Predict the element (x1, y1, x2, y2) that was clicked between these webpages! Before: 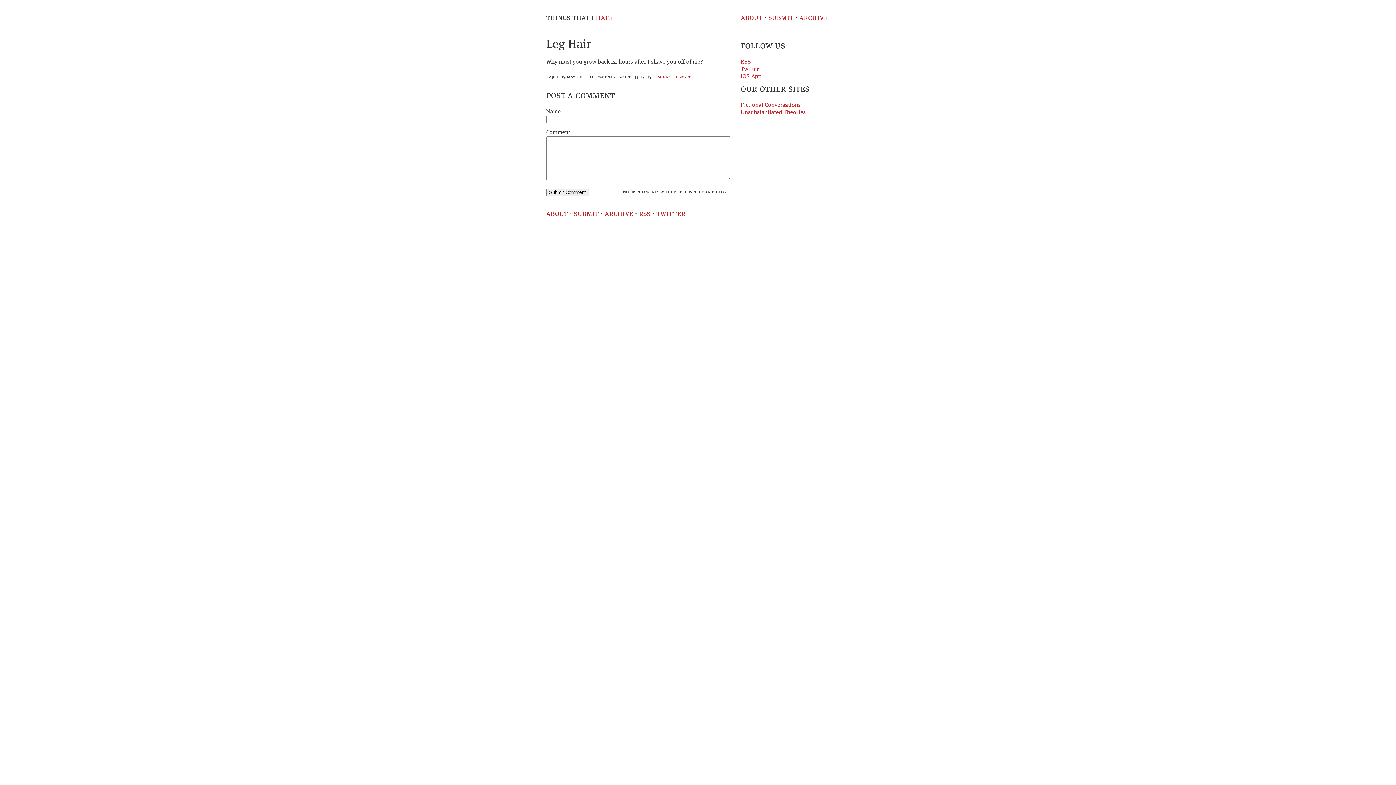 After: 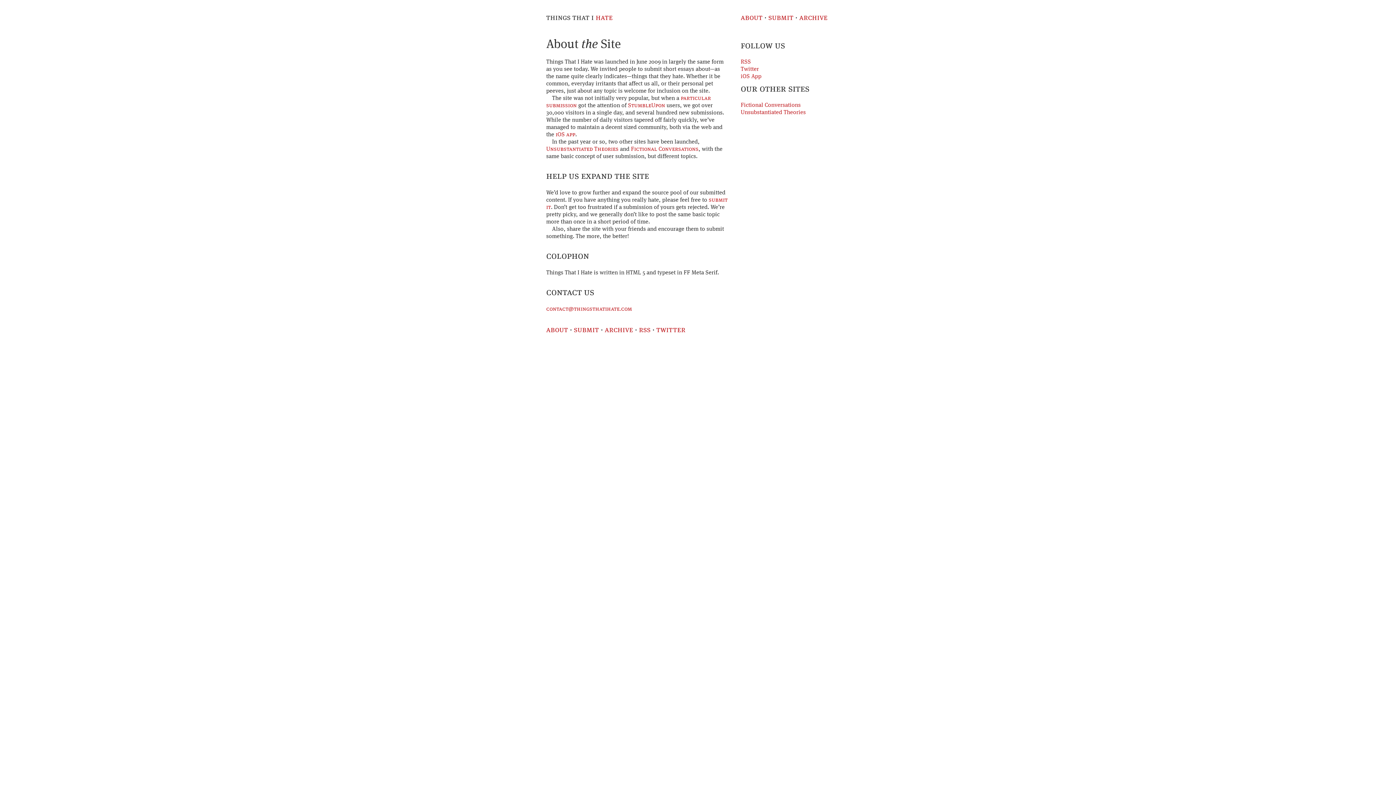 Action: label: about bbox: (546, 210, 568, 217)